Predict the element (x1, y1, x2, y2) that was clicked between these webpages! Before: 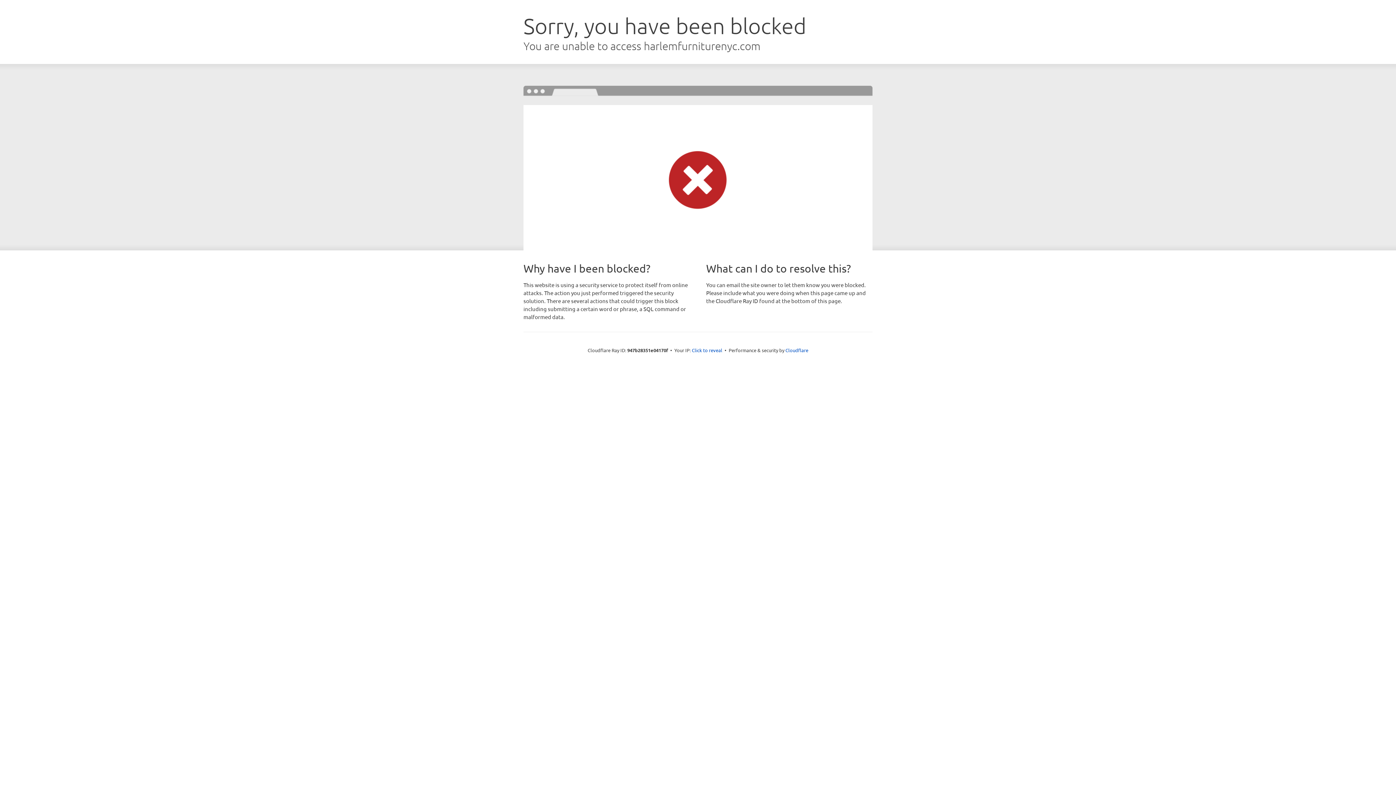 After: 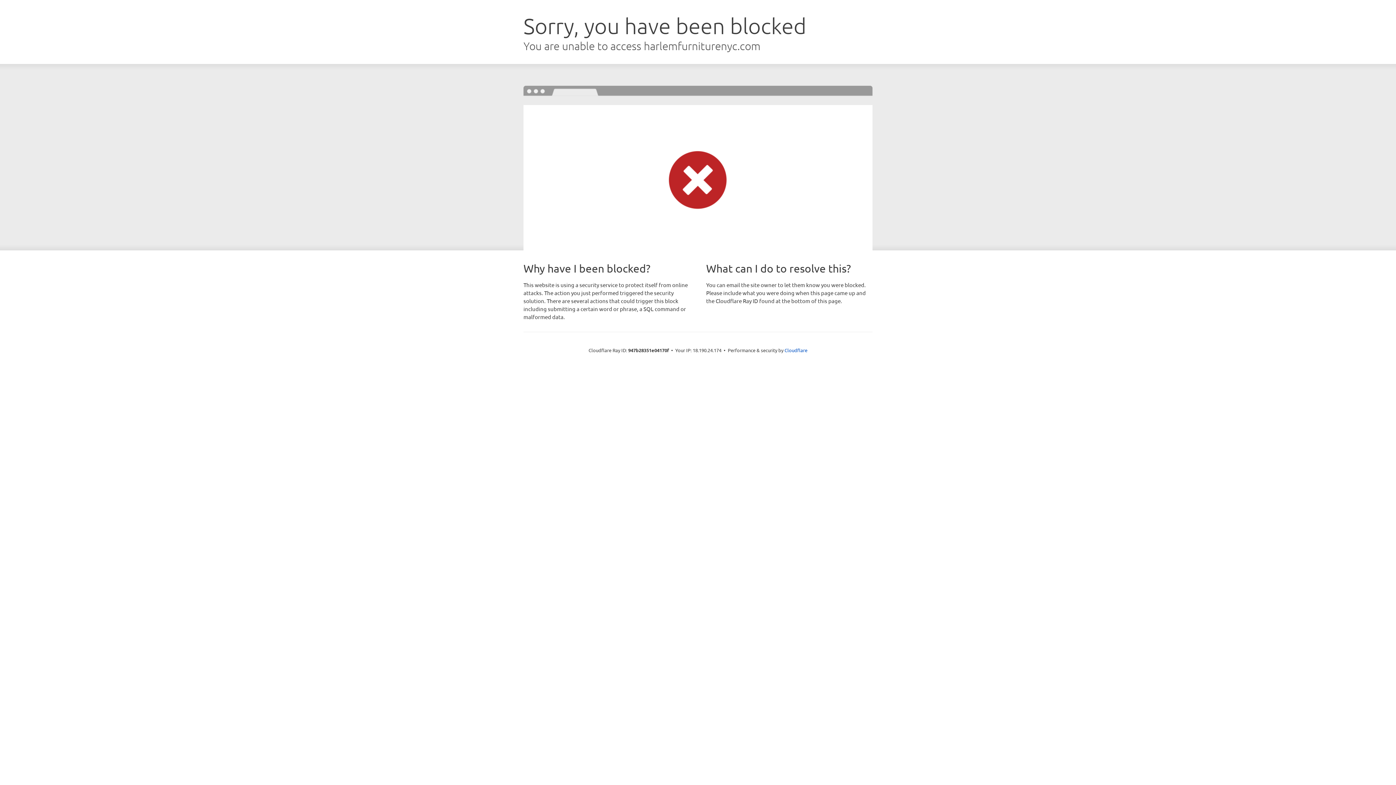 Action: bbox: (692, 346, 722, 353) label: Click to reveal